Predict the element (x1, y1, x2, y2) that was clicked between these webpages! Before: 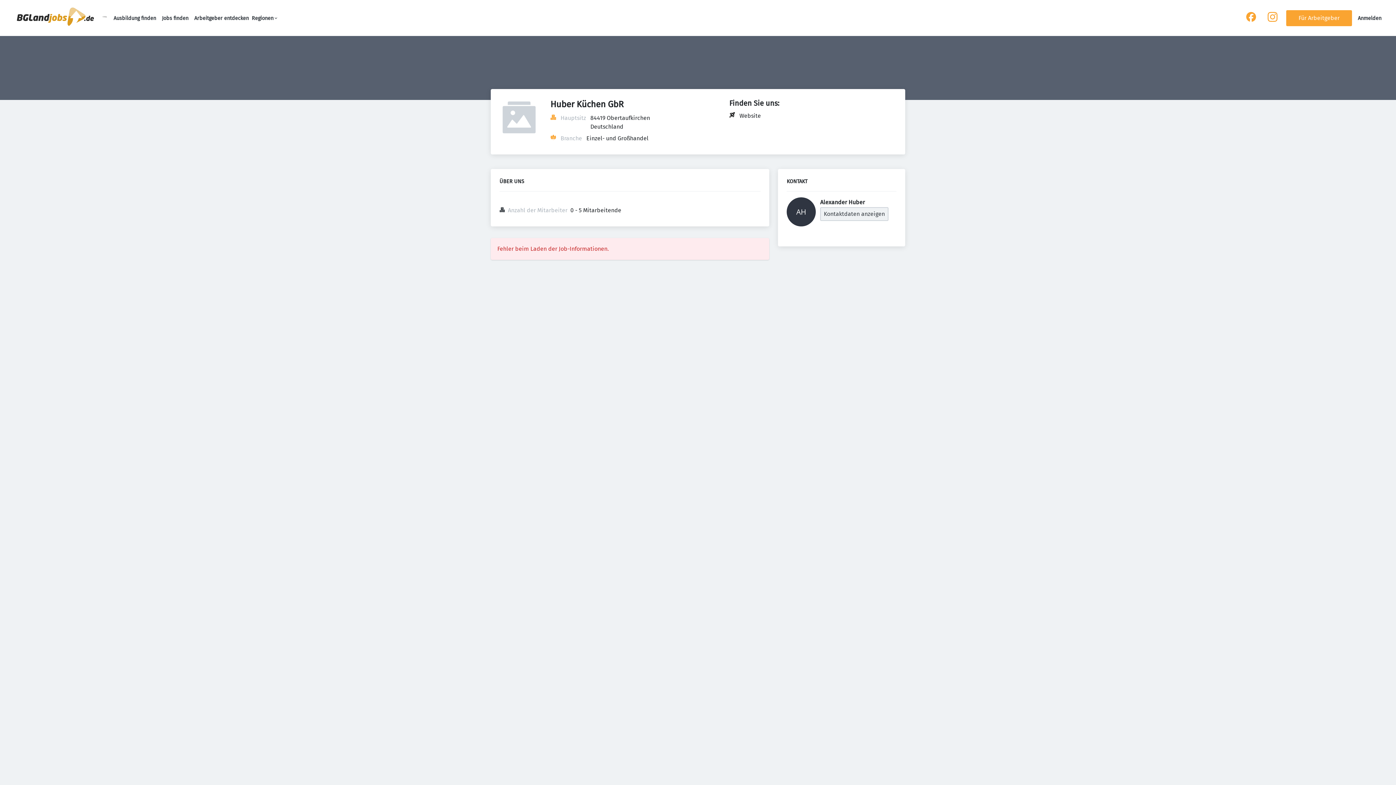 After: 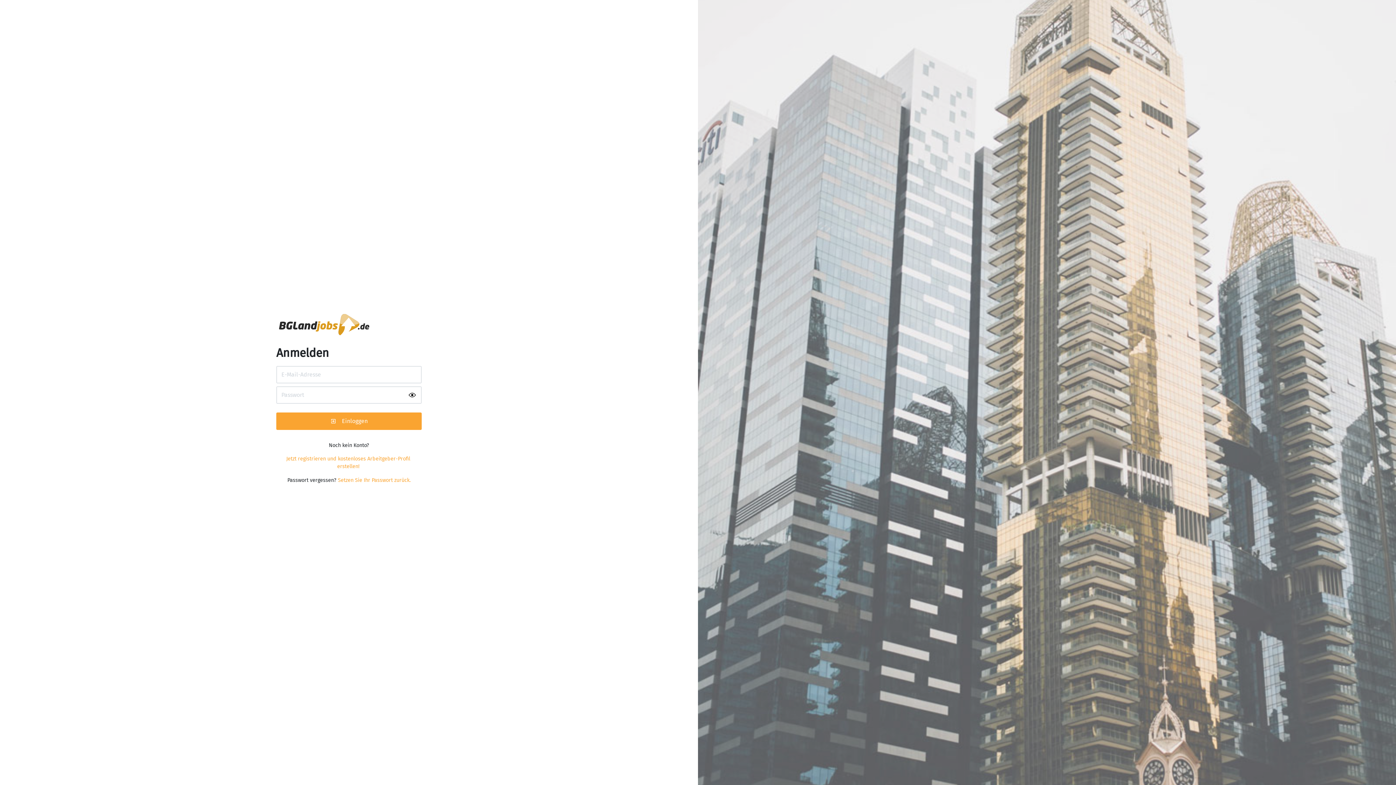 Action: bbox: (1358, 15, 1381, 21) label: Anmelden